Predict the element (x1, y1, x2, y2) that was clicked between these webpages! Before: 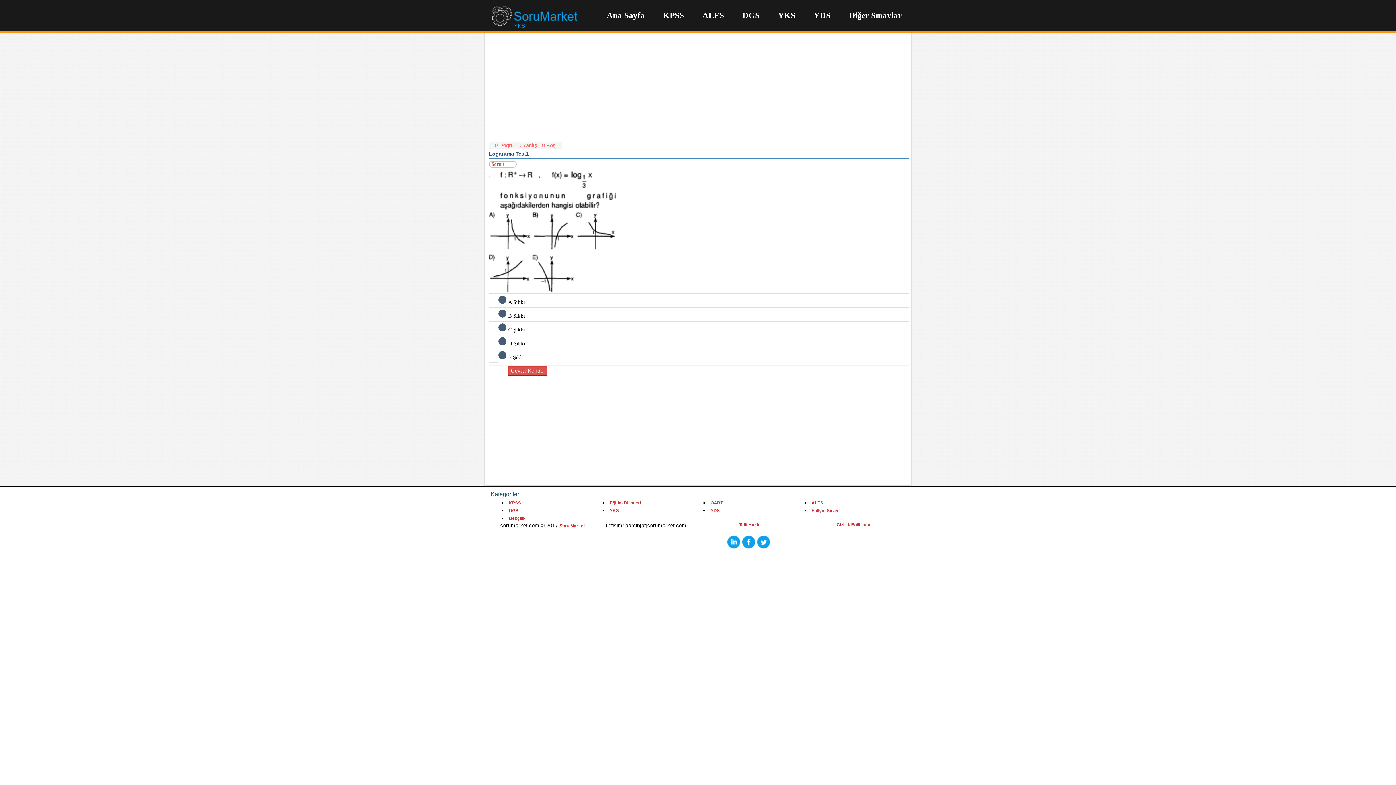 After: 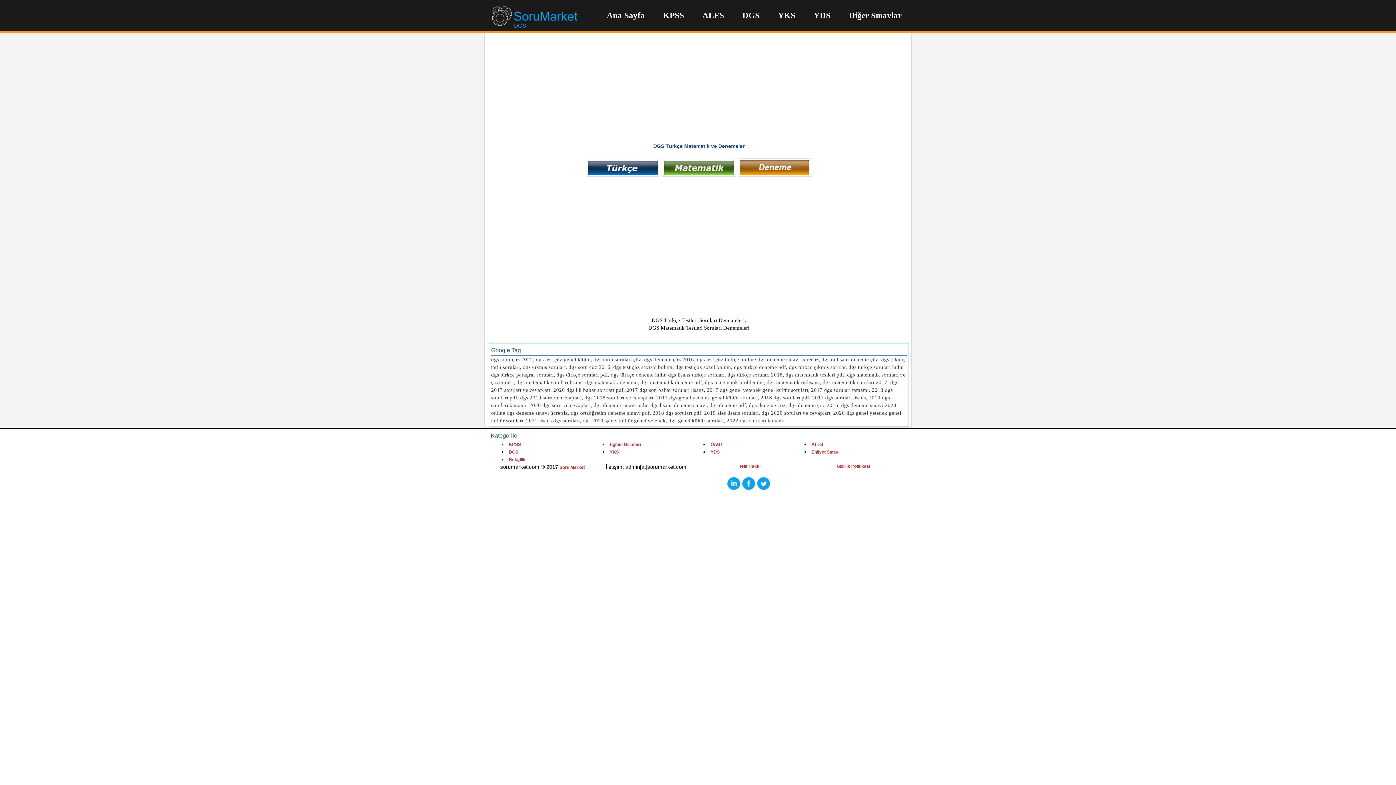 Action: bbox: (733, 9, 769, 22) label: DGS